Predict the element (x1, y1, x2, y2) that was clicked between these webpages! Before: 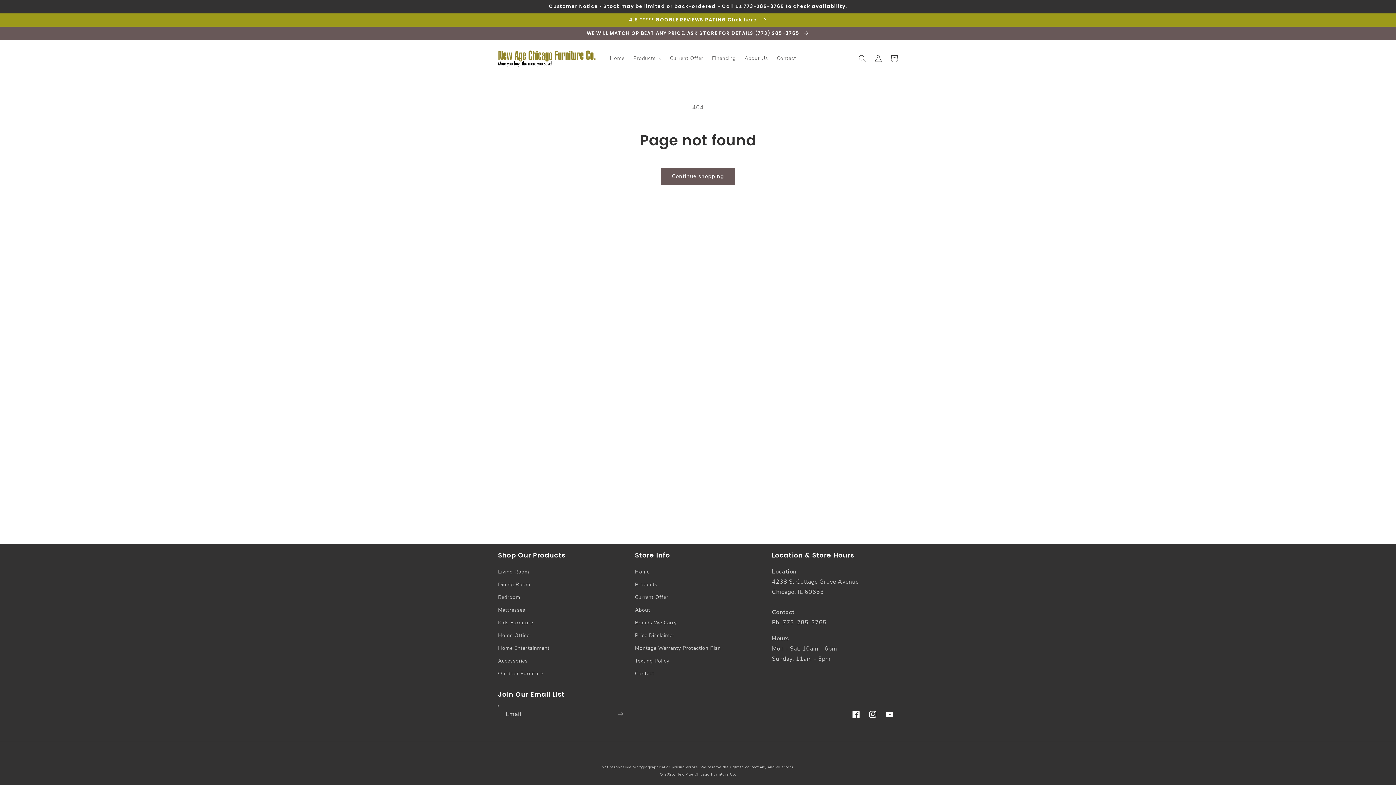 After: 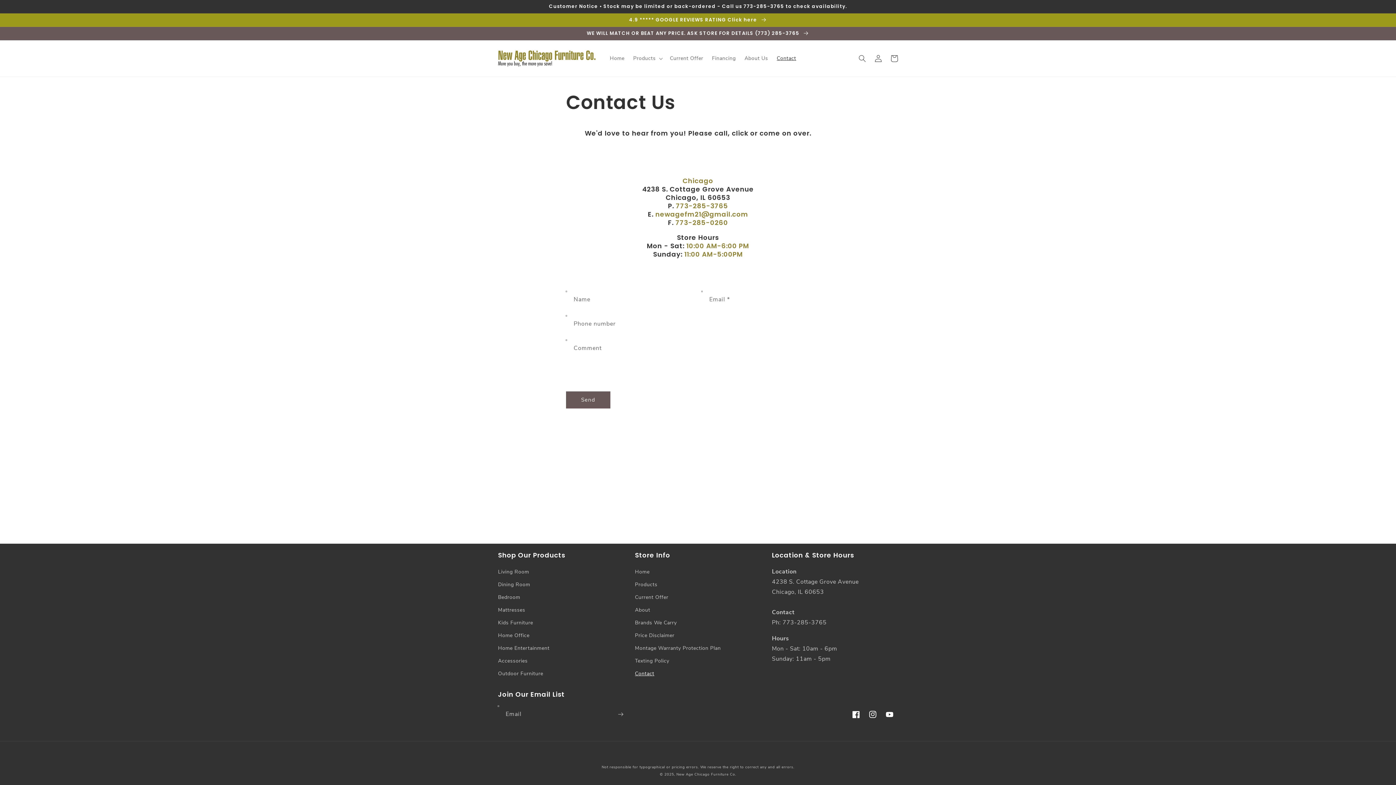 Action: label: Contact bbox: (772, 50, 800, 66)